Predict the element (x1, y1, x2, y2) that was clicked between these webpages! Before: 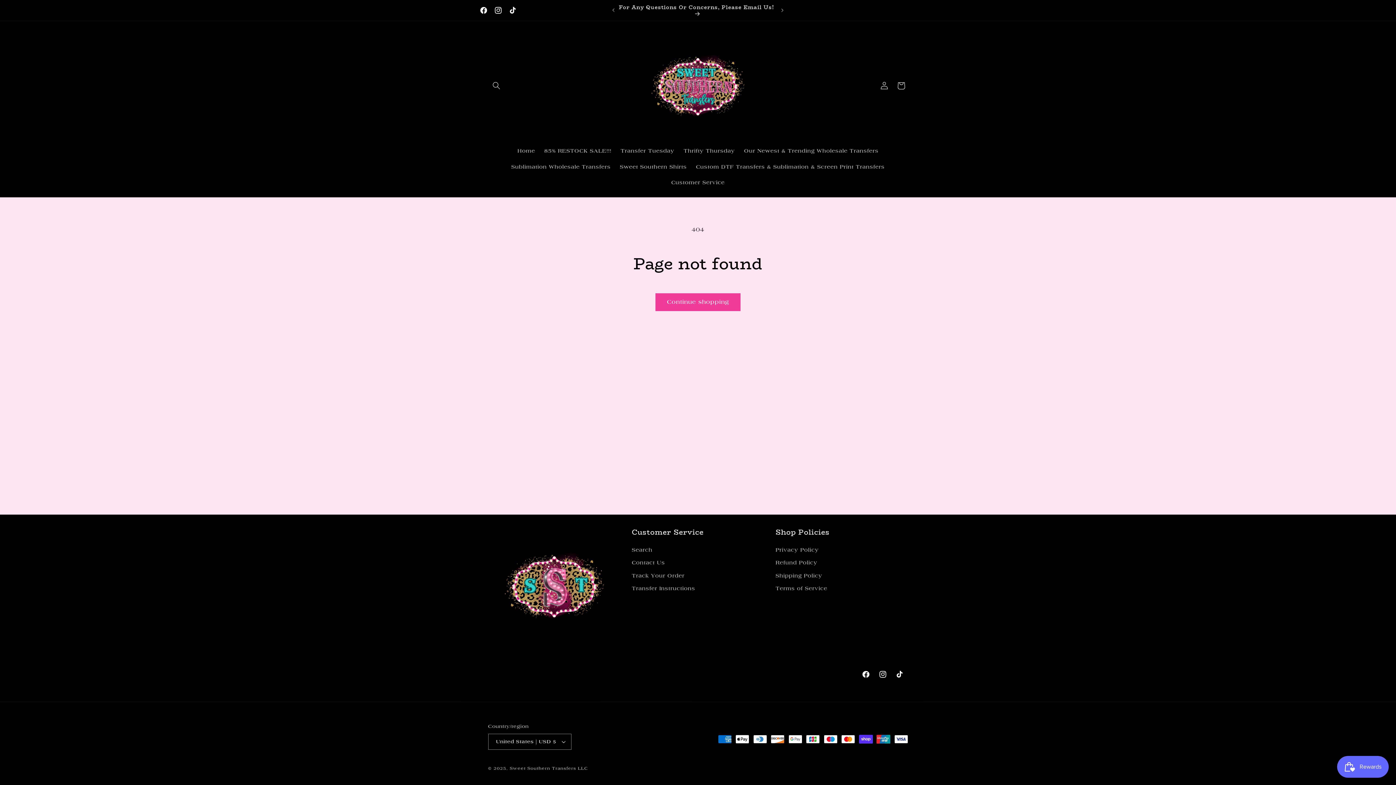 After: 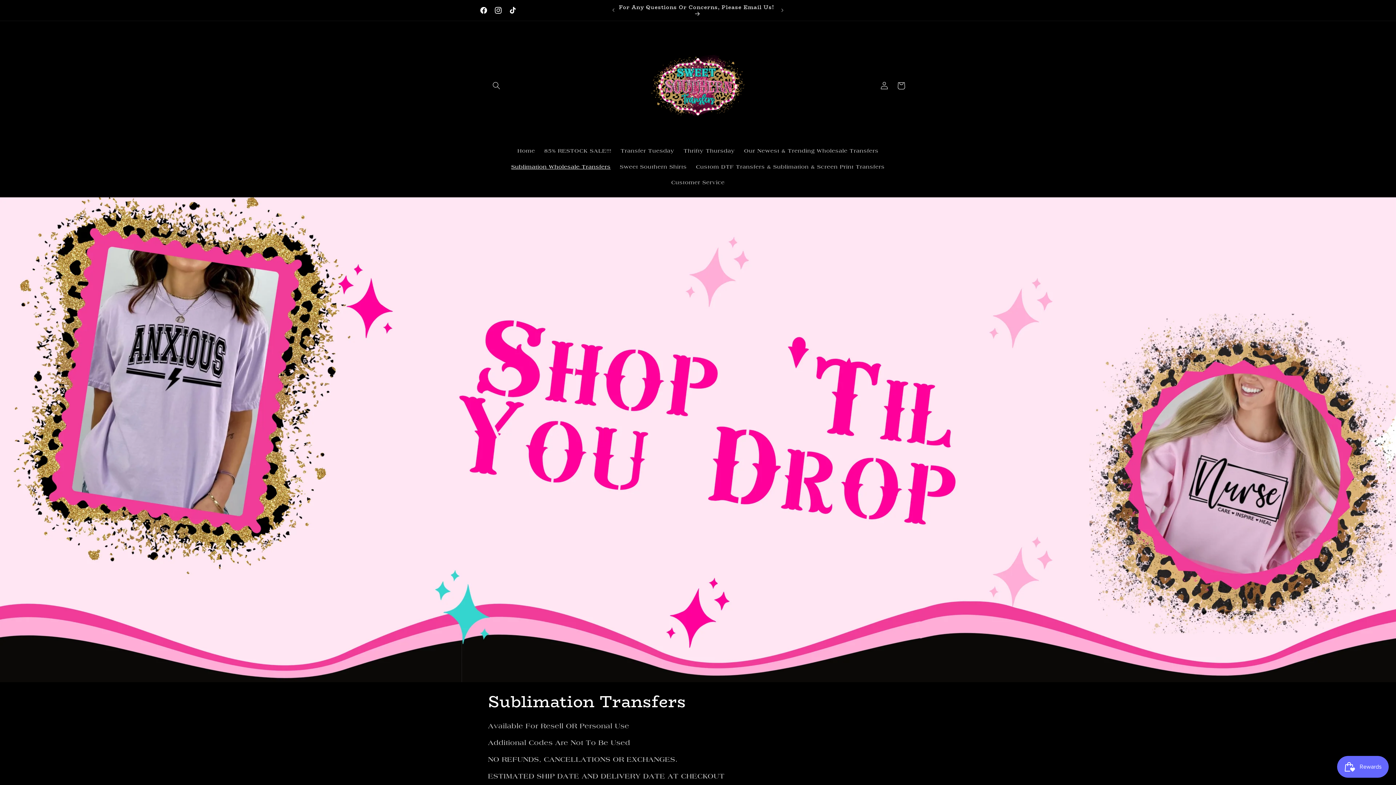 Action: label: Sublimation Wholesale Transfers bbox: (506, 158, 615, 174)